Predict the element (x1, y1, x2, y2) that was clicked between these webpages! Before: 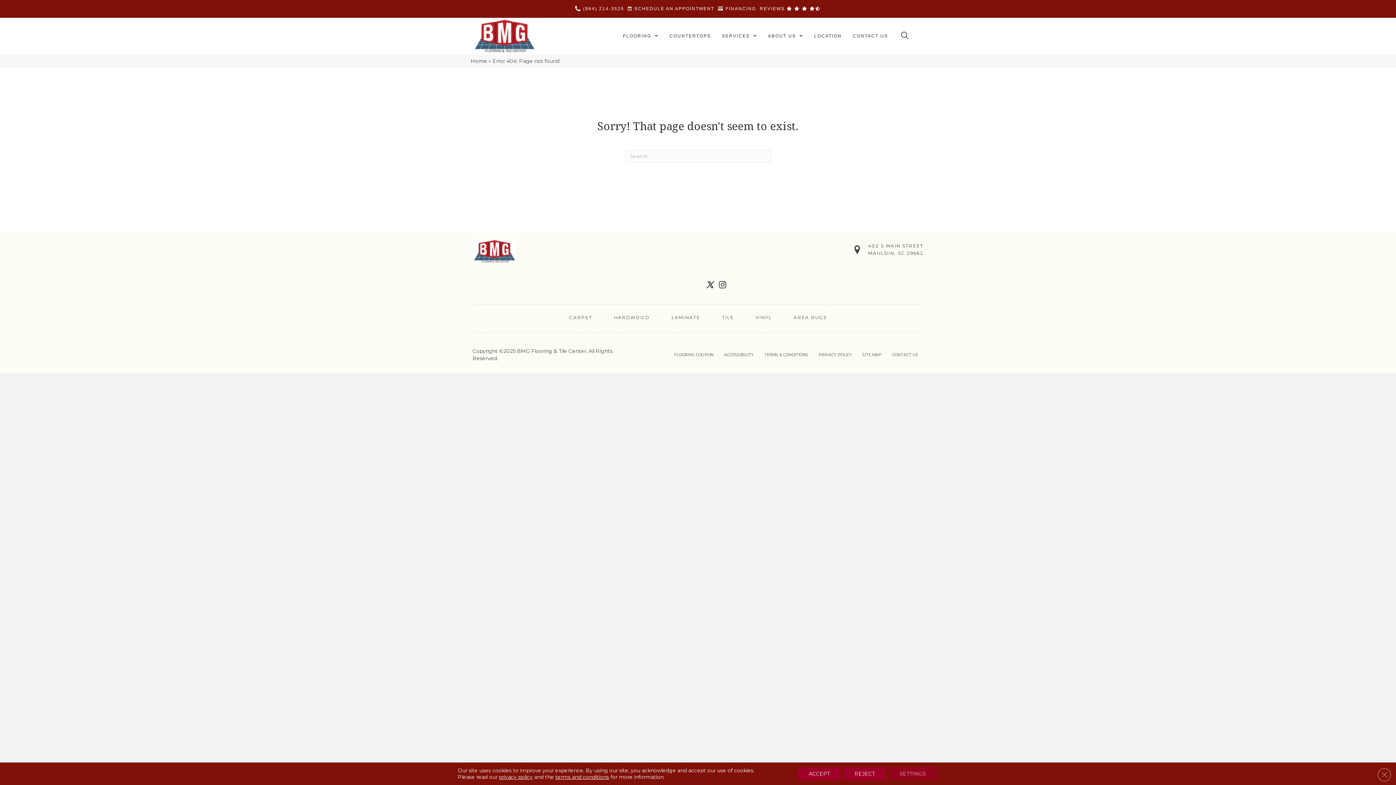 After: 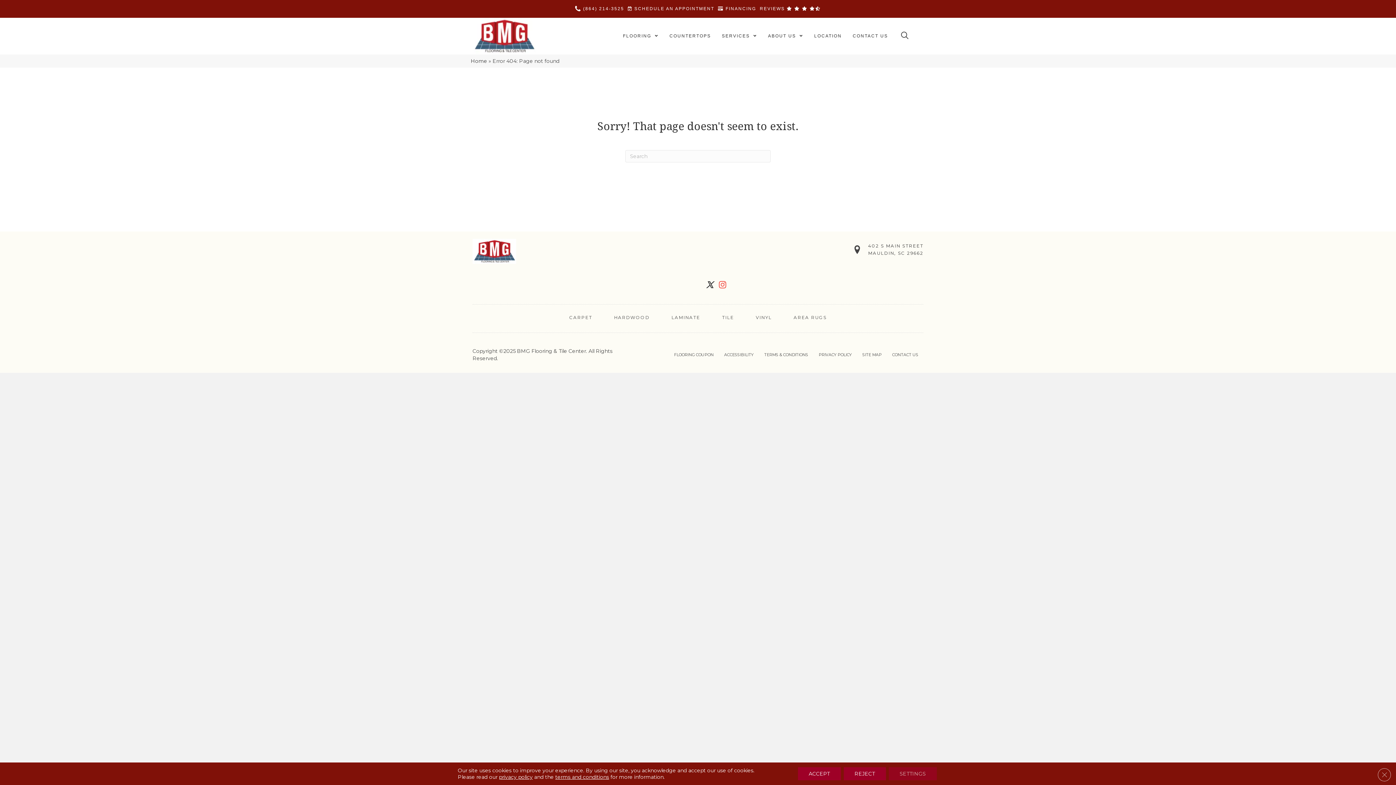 Action: bbox: (719, 280, 726, 289)